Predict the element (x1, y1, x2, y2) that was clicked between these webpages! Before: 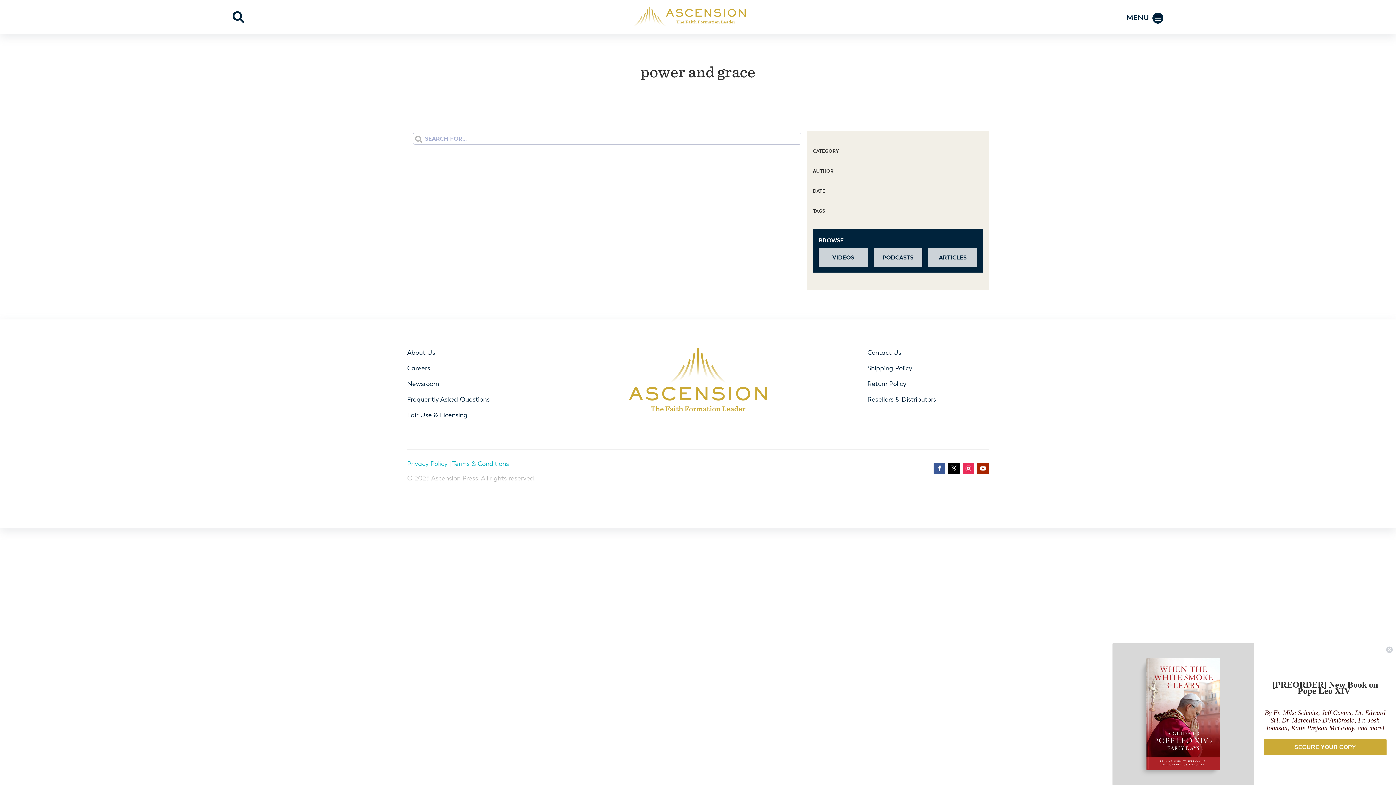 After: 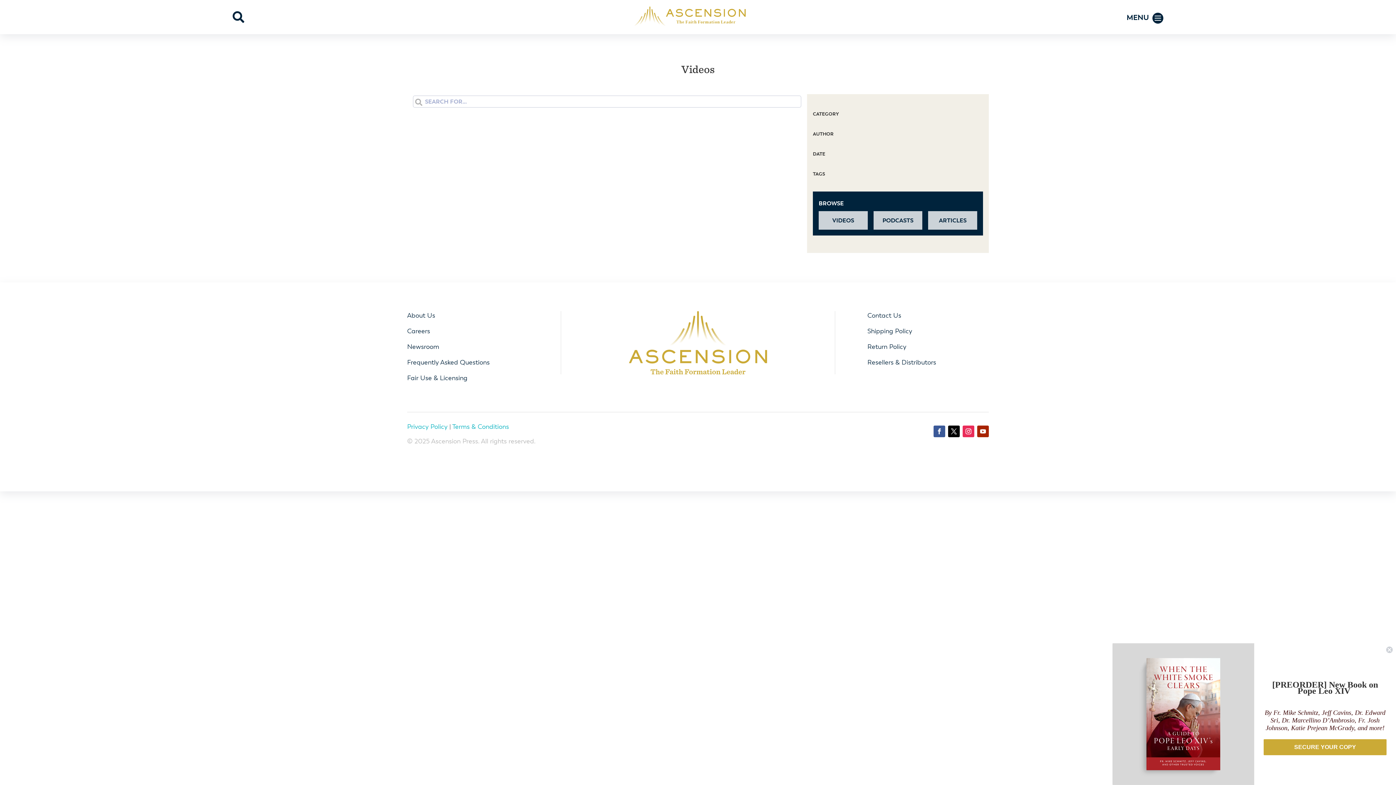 Action: label: VIDEOS bbox: (818, 248, 867, 266)